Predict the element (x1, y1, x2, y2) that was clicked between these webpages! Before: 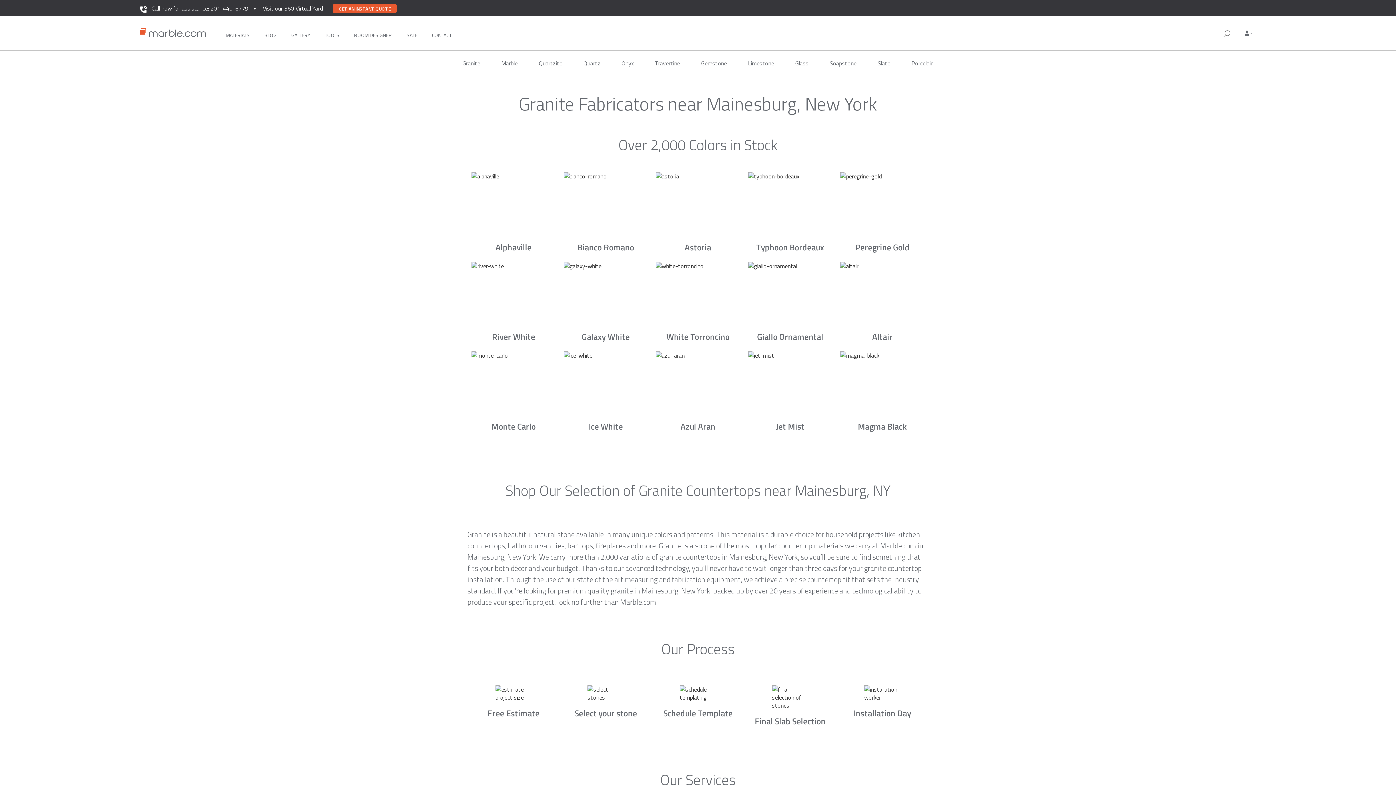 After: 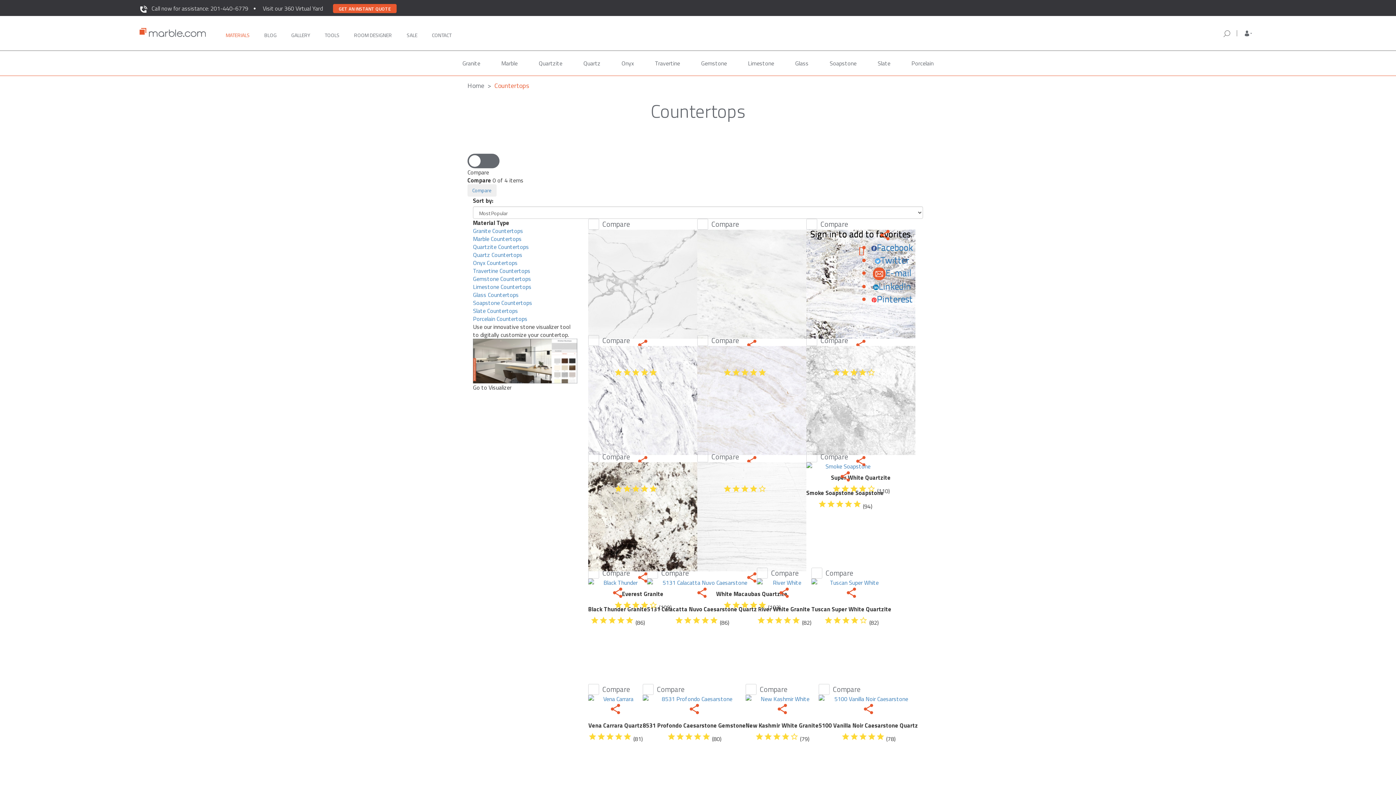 Action: label: MATERIALS bbox: (225, 21, 249, 44)